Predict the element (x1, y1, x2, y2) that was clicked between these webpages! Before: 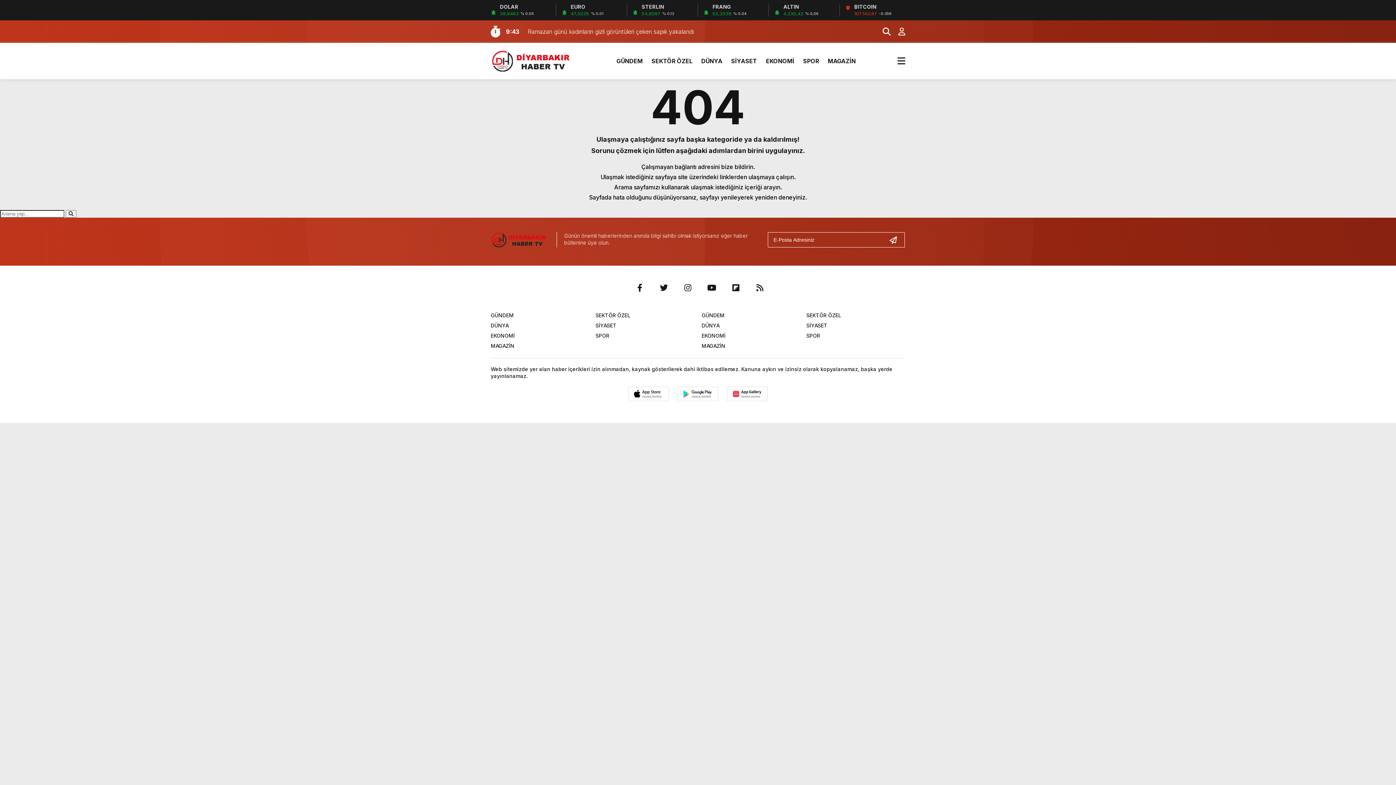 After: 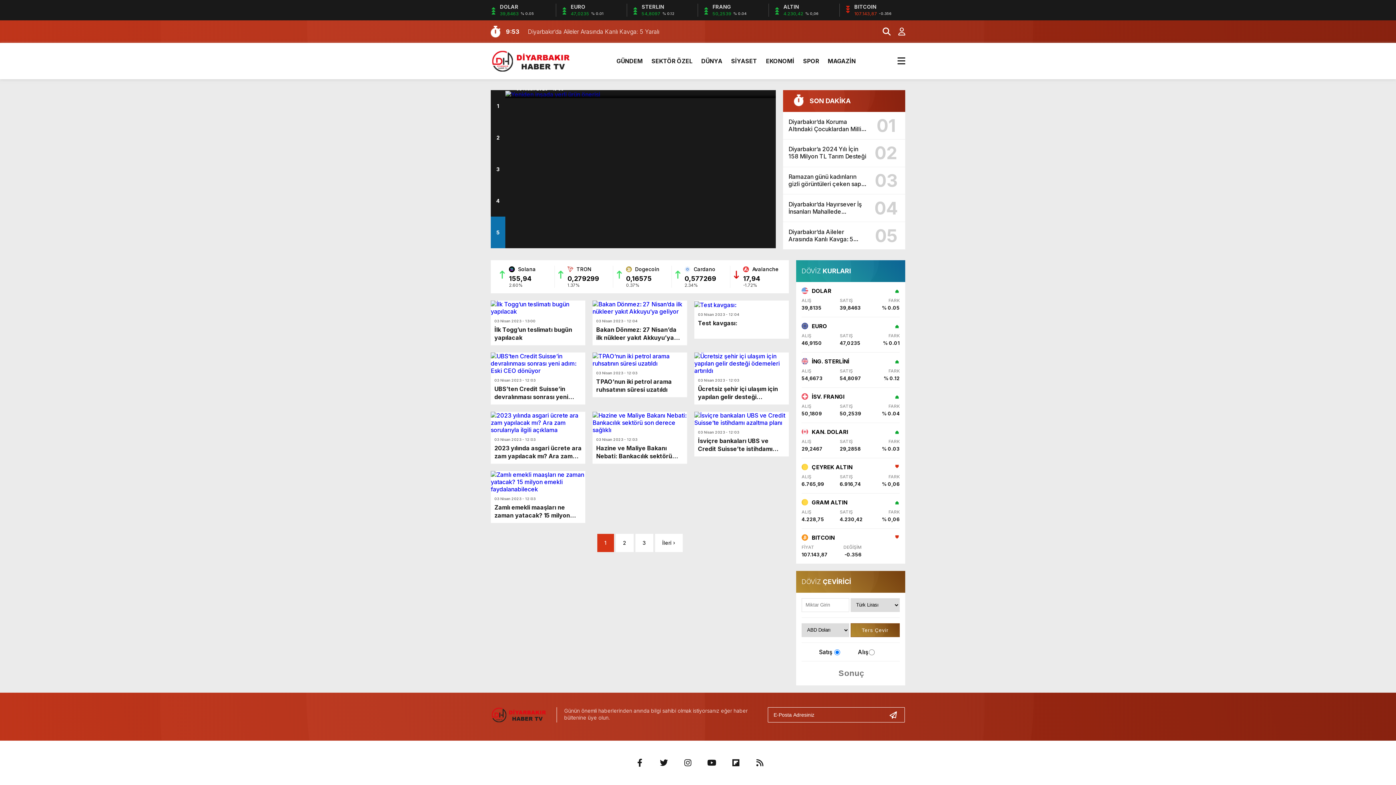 Action: label: EKONOMİ bbox: (766, 50, 794, 72)